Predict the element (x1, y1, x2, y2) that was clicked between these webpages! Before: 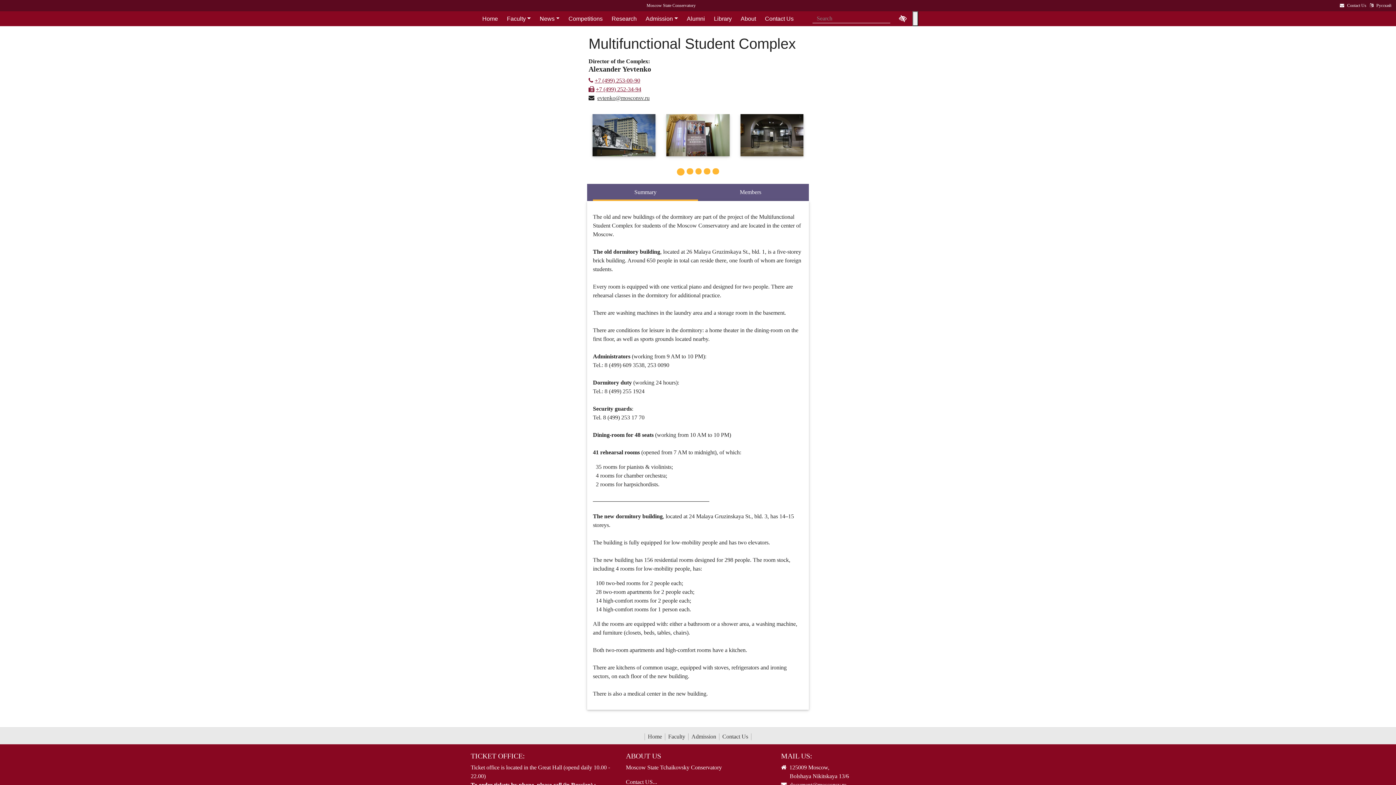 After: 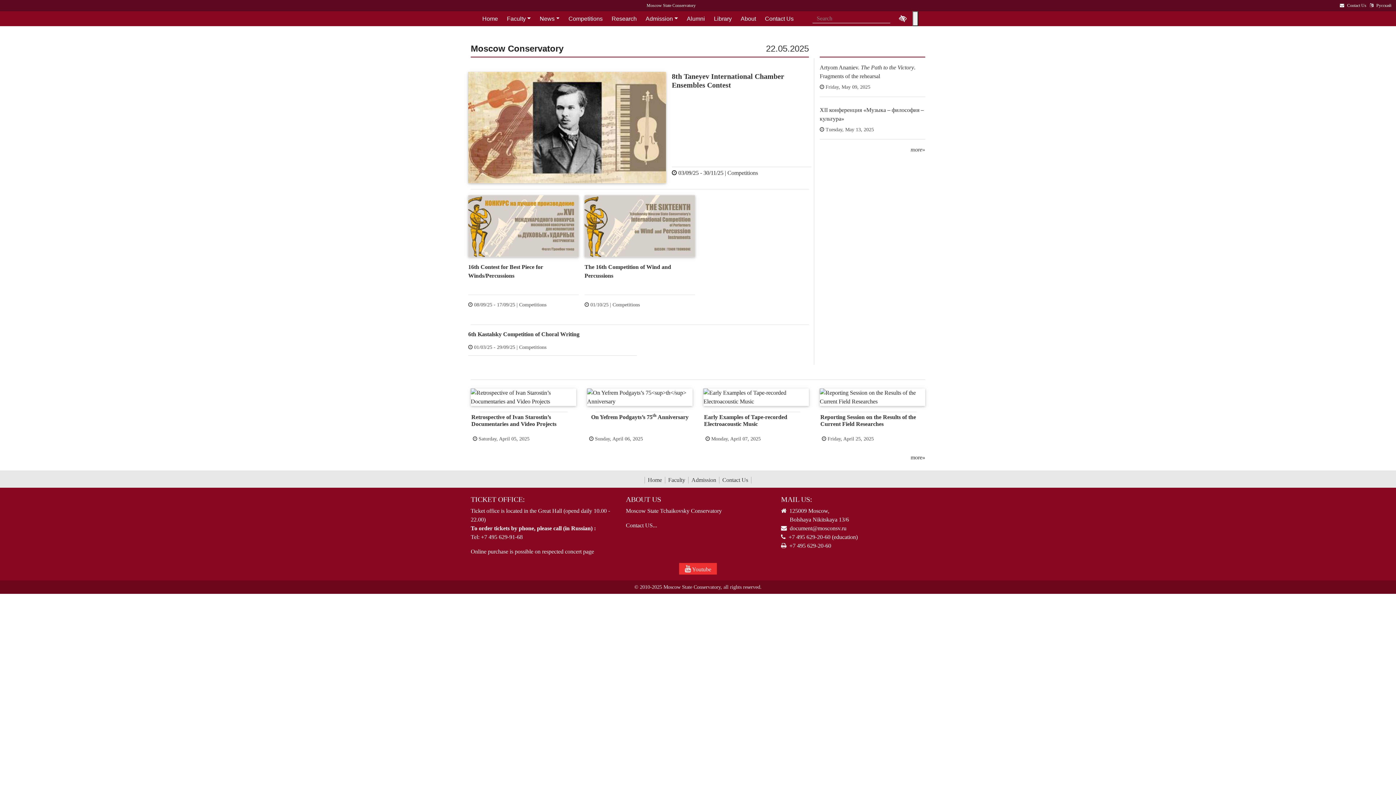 Action: label: Home bbox: (477, 15, 502, 21)